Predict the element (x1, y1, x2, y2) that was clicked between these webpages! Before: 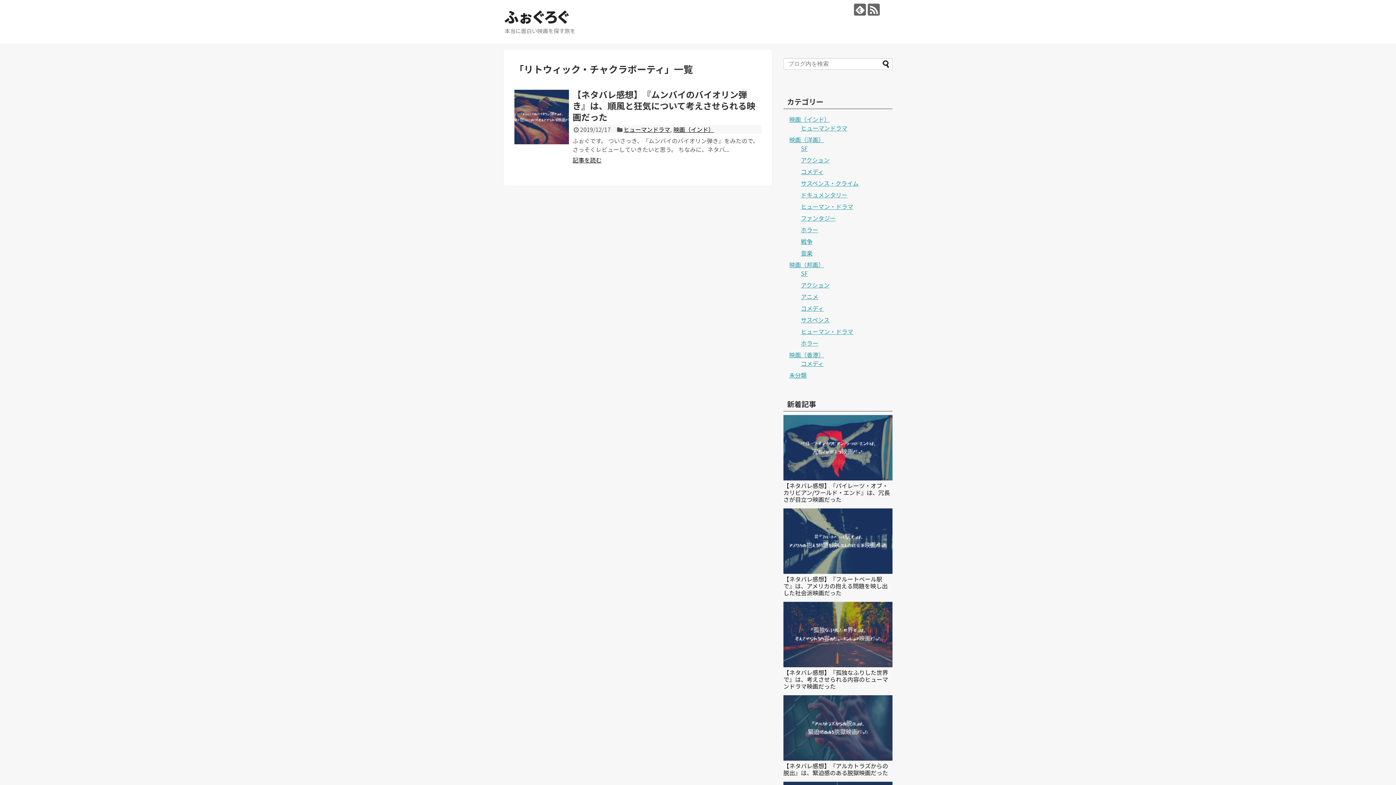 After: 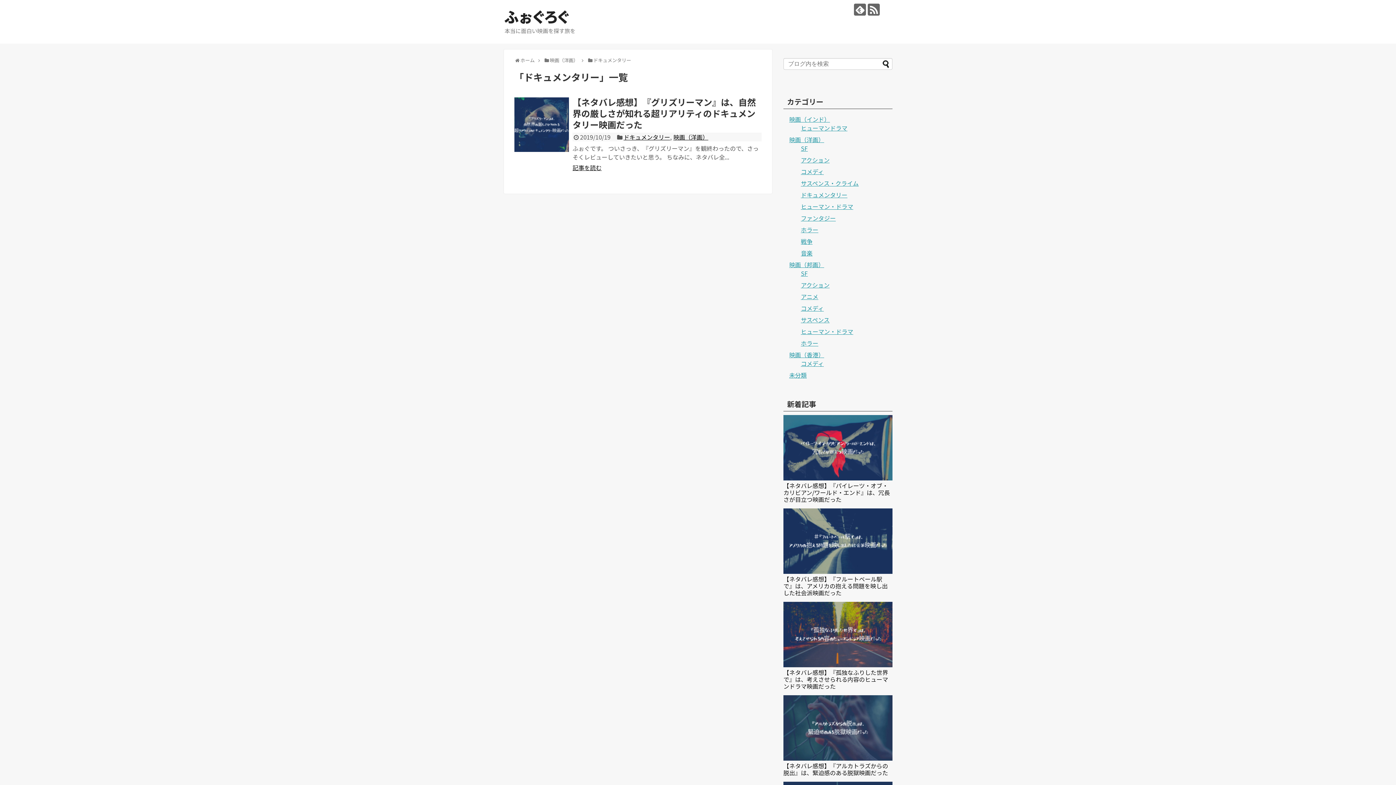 Action: bbox: (801, 190, 847, 199) label: ドキュメンタリー